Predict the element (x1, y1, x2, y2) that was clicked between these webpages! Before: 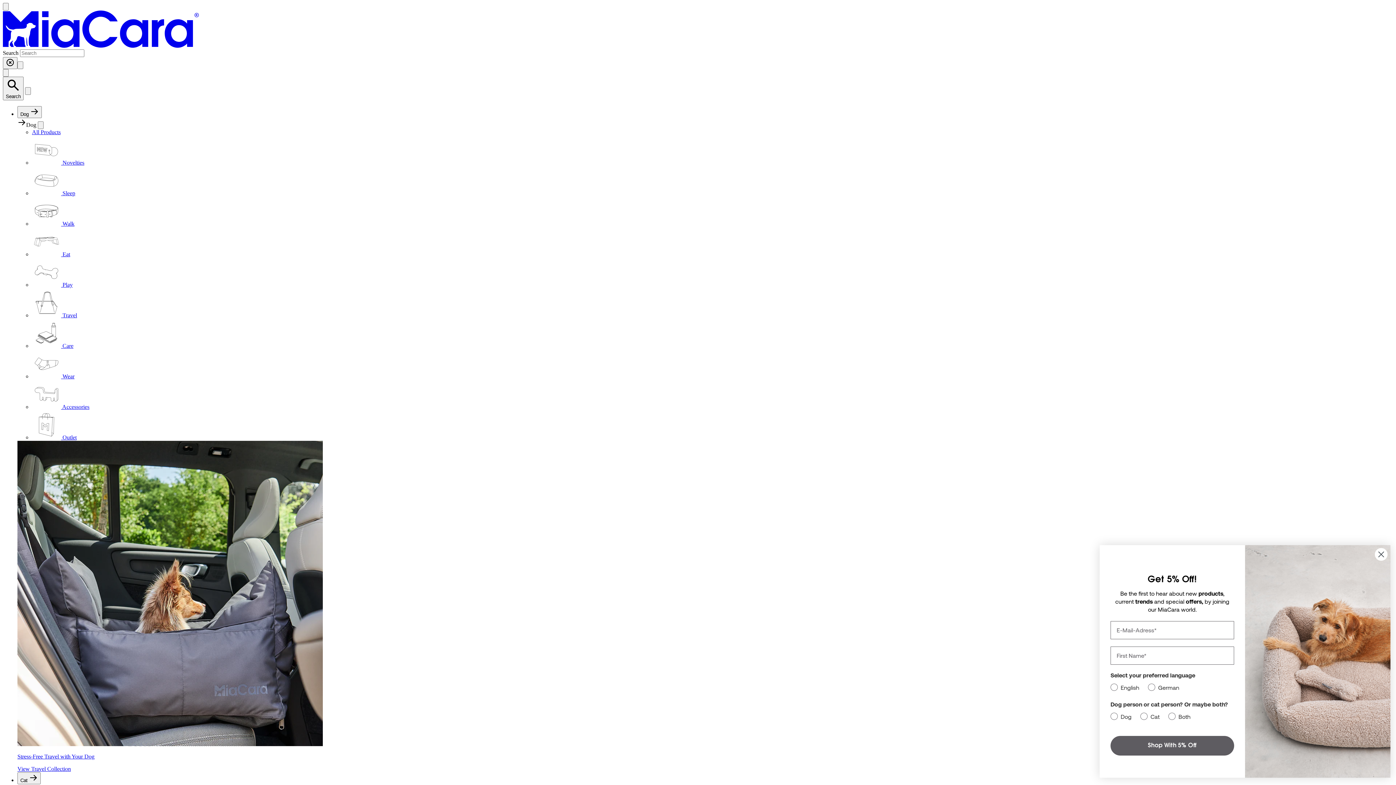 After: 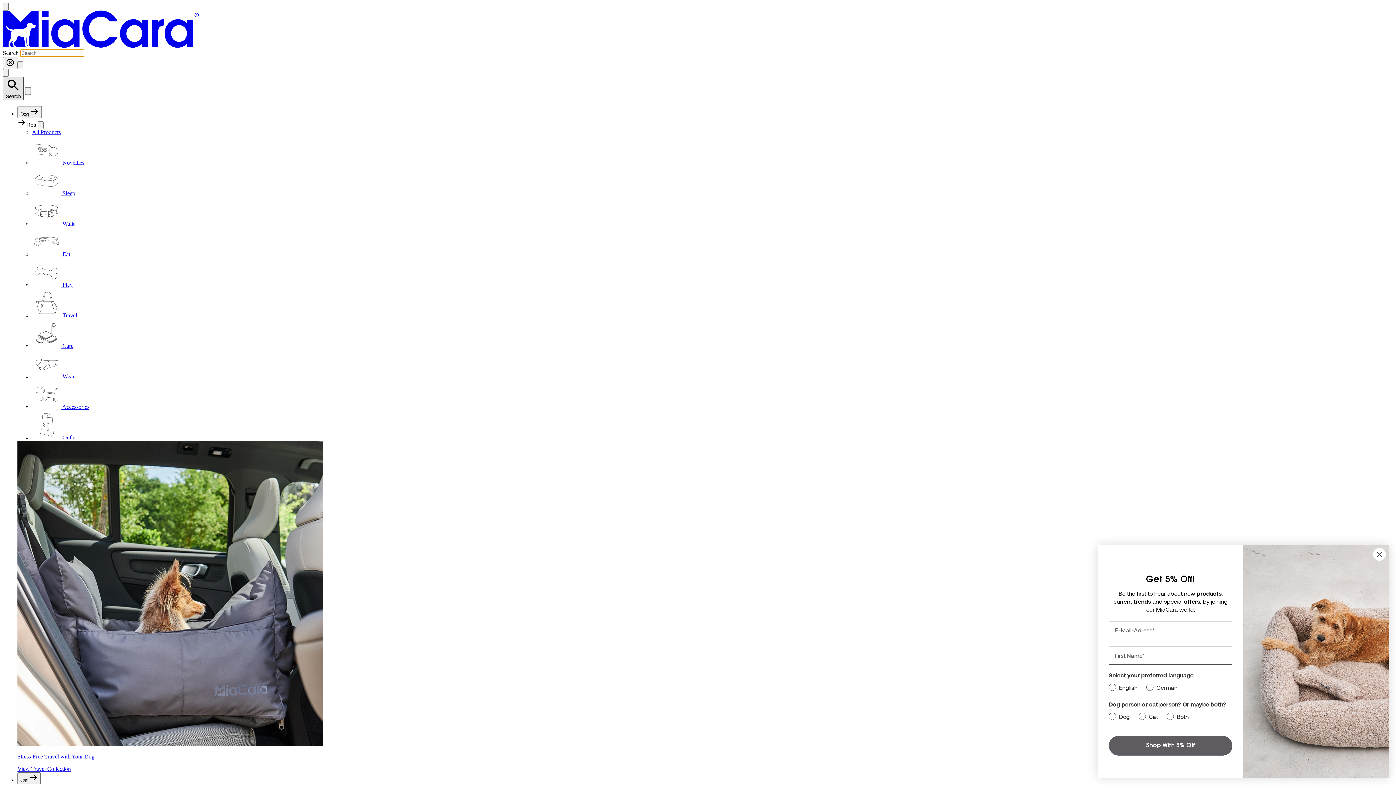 Action: label: Search bbox: (2, 76, 23, 100)